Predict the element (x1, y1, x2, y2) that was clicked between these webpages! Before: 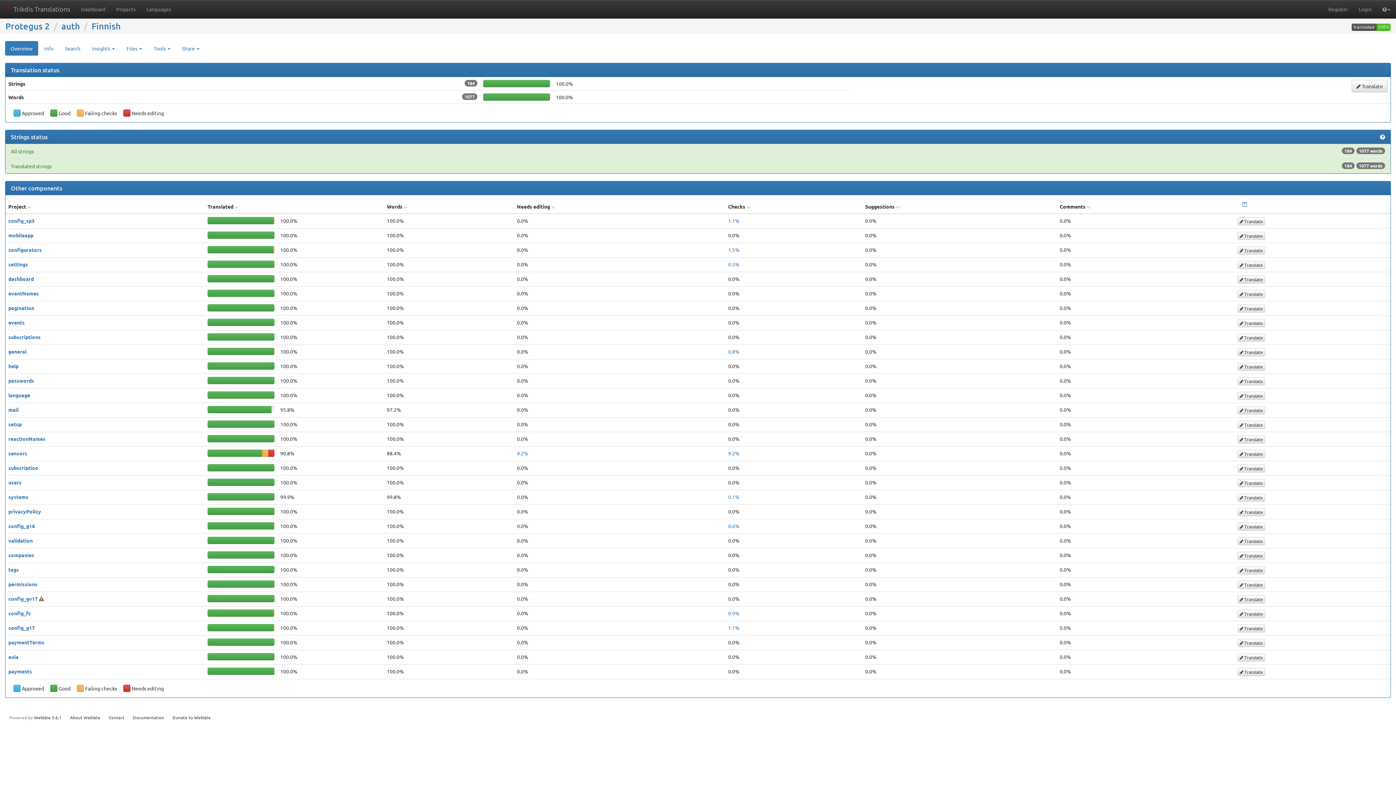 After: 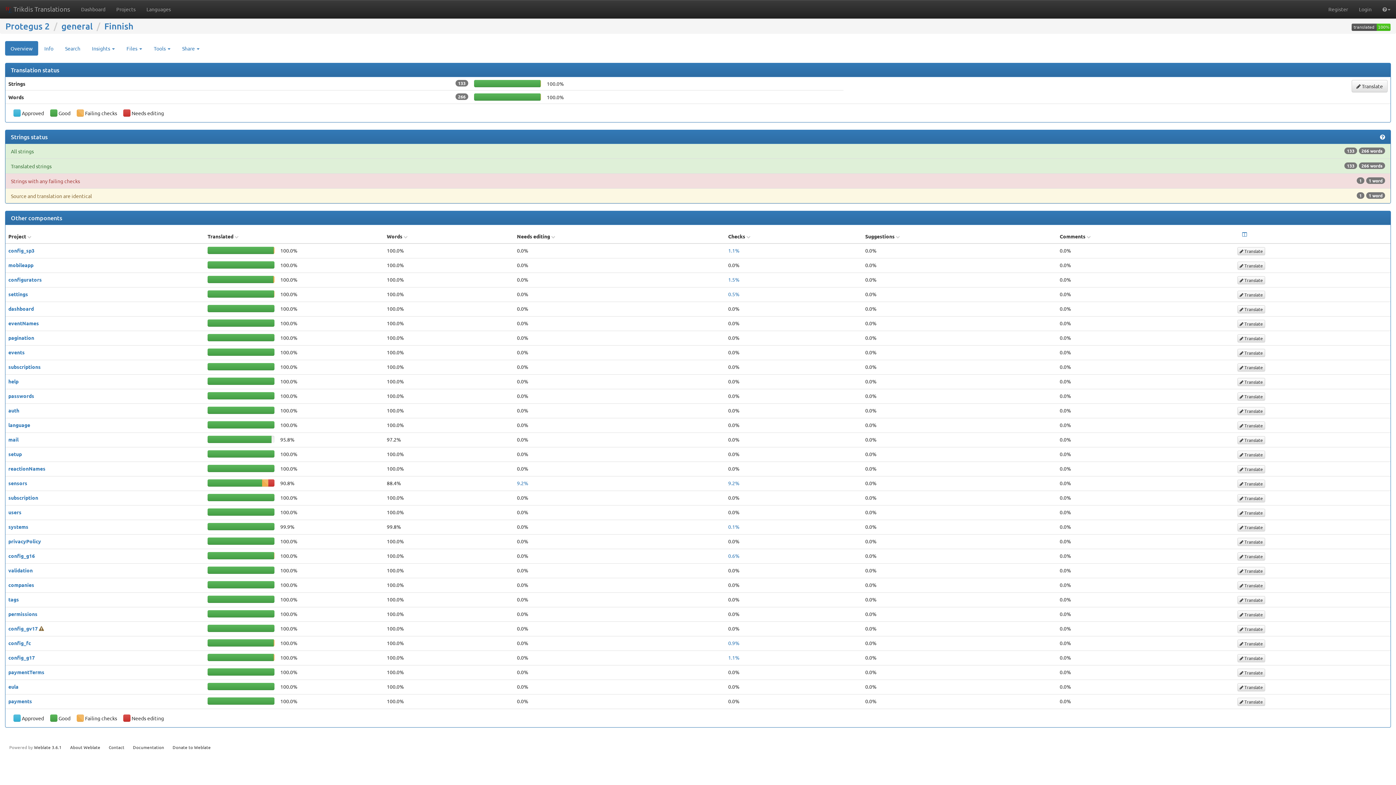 Action: bbox: (8, 348, 26, 354) label: general